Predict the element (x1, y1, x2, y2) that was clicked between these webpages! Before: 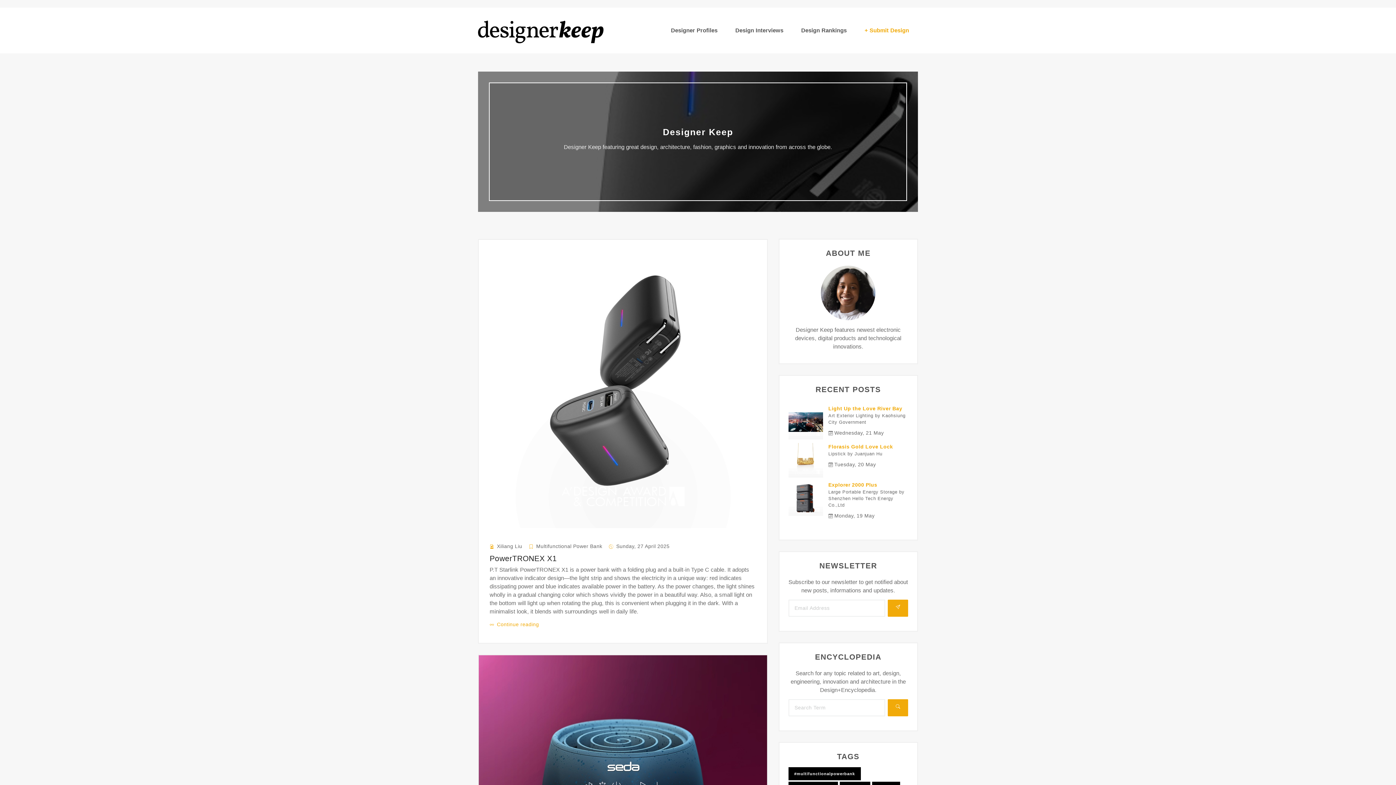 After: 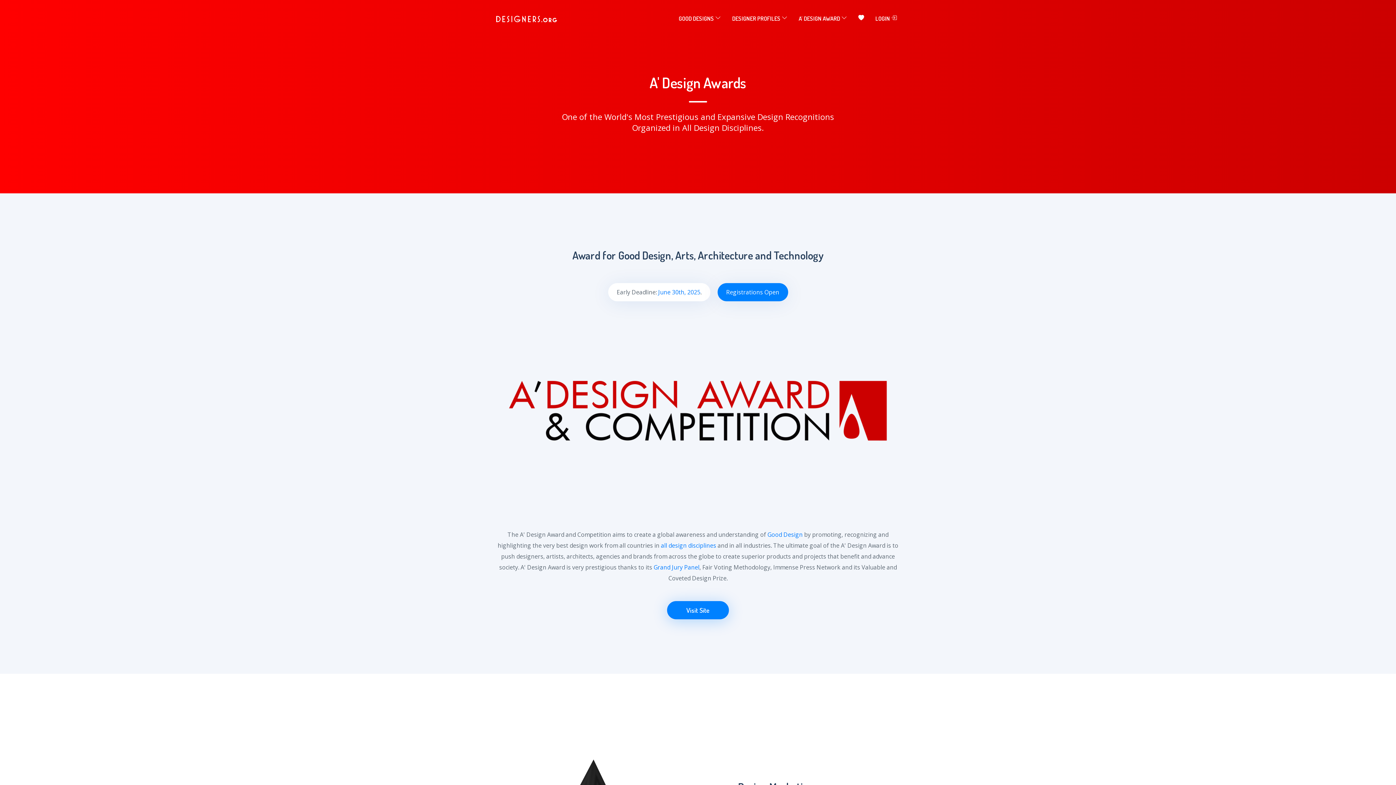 Action: bbox: (855, 22, 918, 38) label: + Submit Design